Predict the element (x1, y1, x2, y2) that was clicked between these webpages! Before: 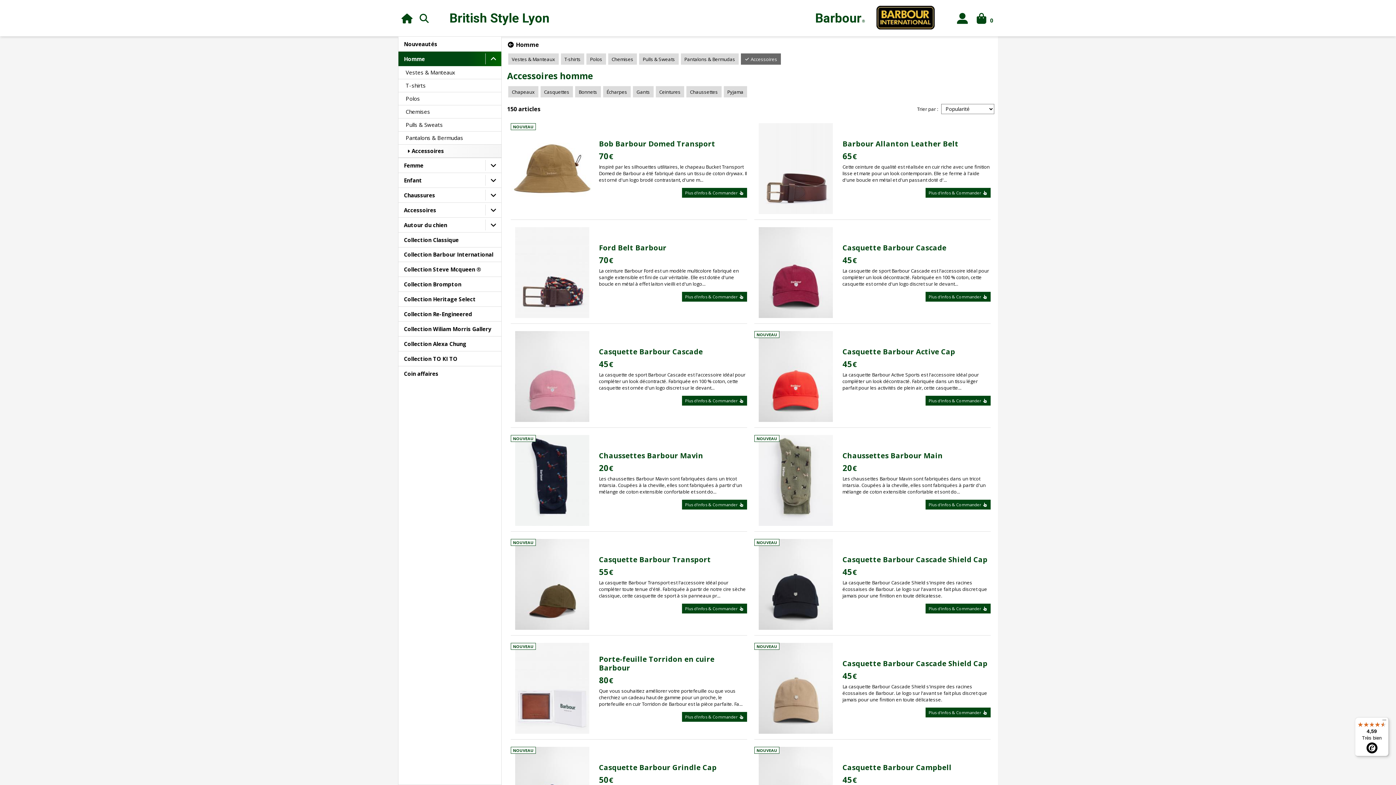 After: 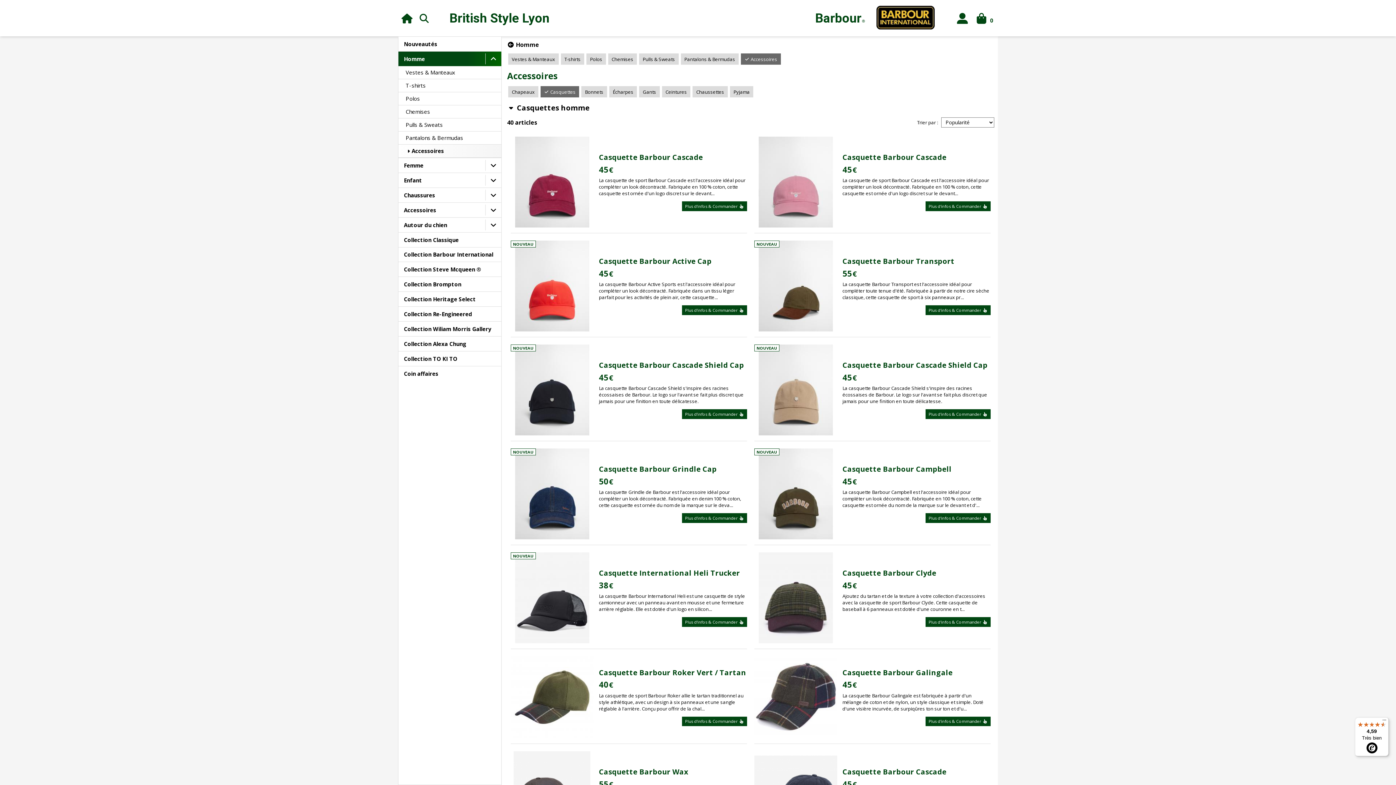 Action: label: Casquettes bbox: (540, 86, 573, 97)